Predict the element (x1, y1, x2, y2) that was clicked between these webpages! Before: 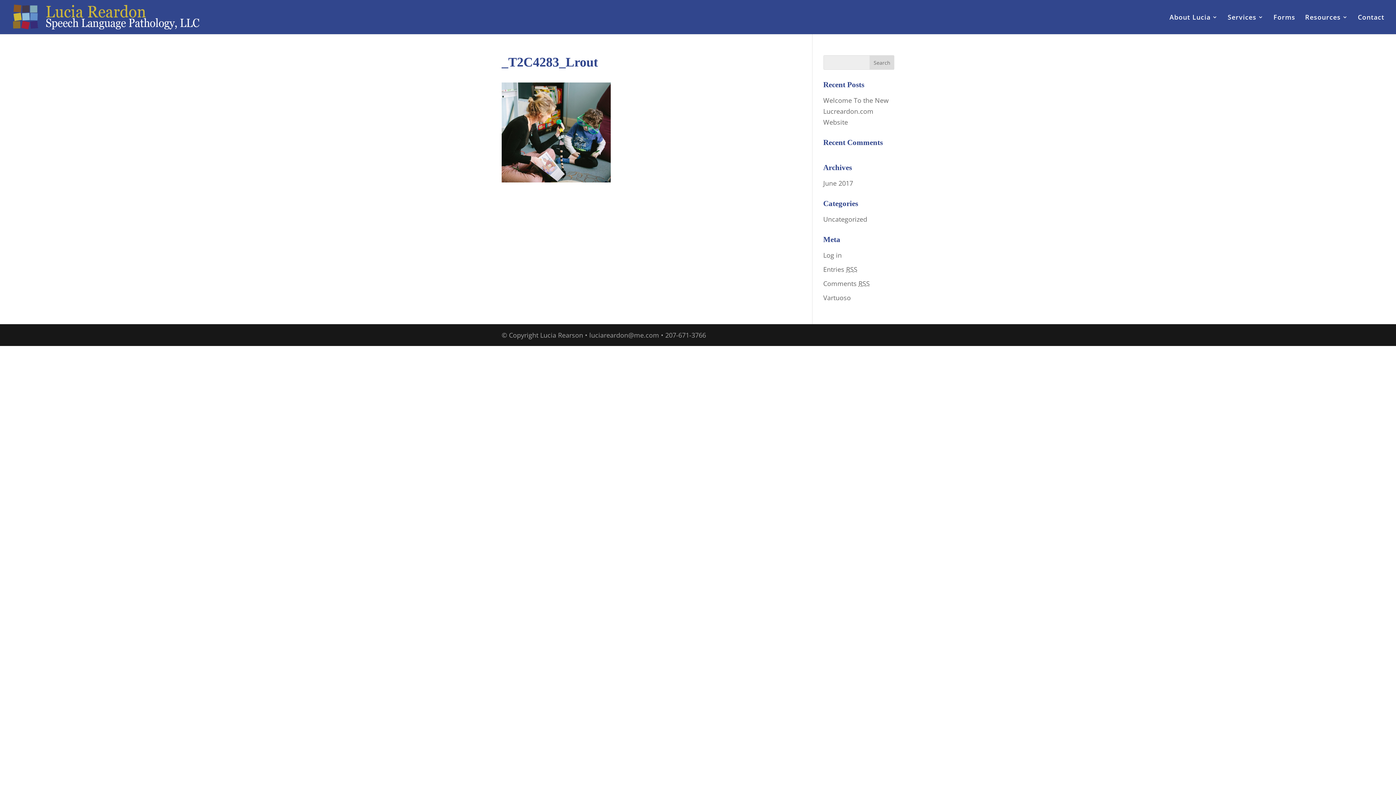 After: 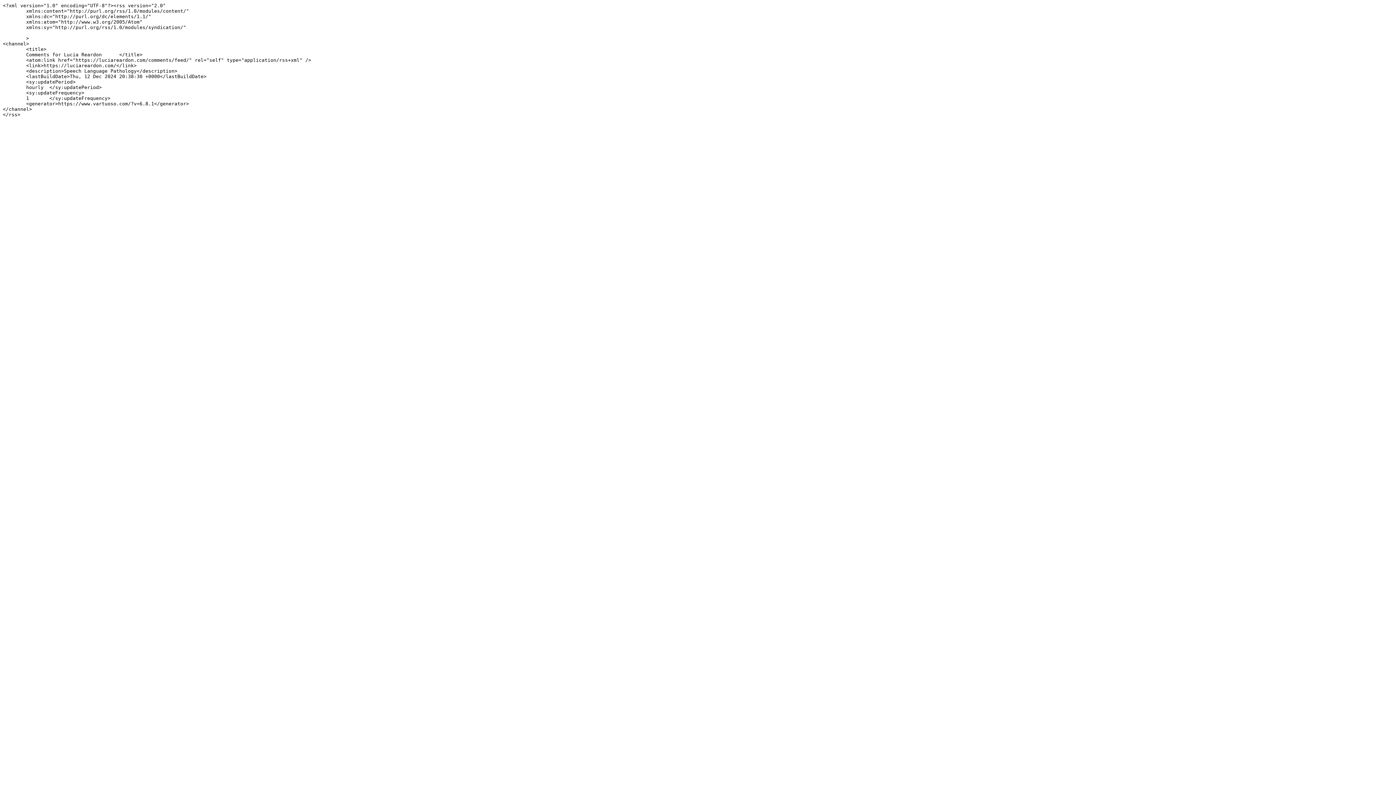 Action: bbox: (823, 279, 870, 288) label: Comments RSS